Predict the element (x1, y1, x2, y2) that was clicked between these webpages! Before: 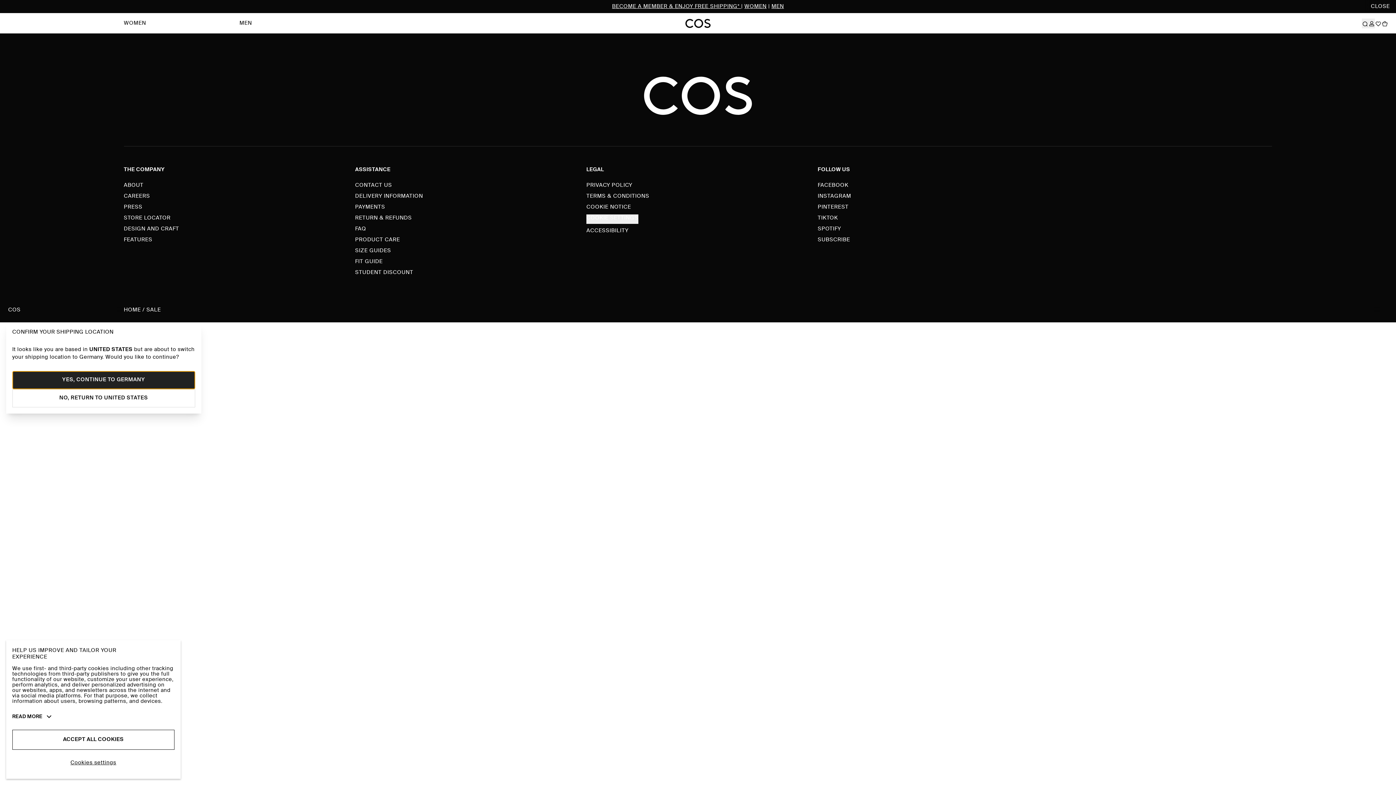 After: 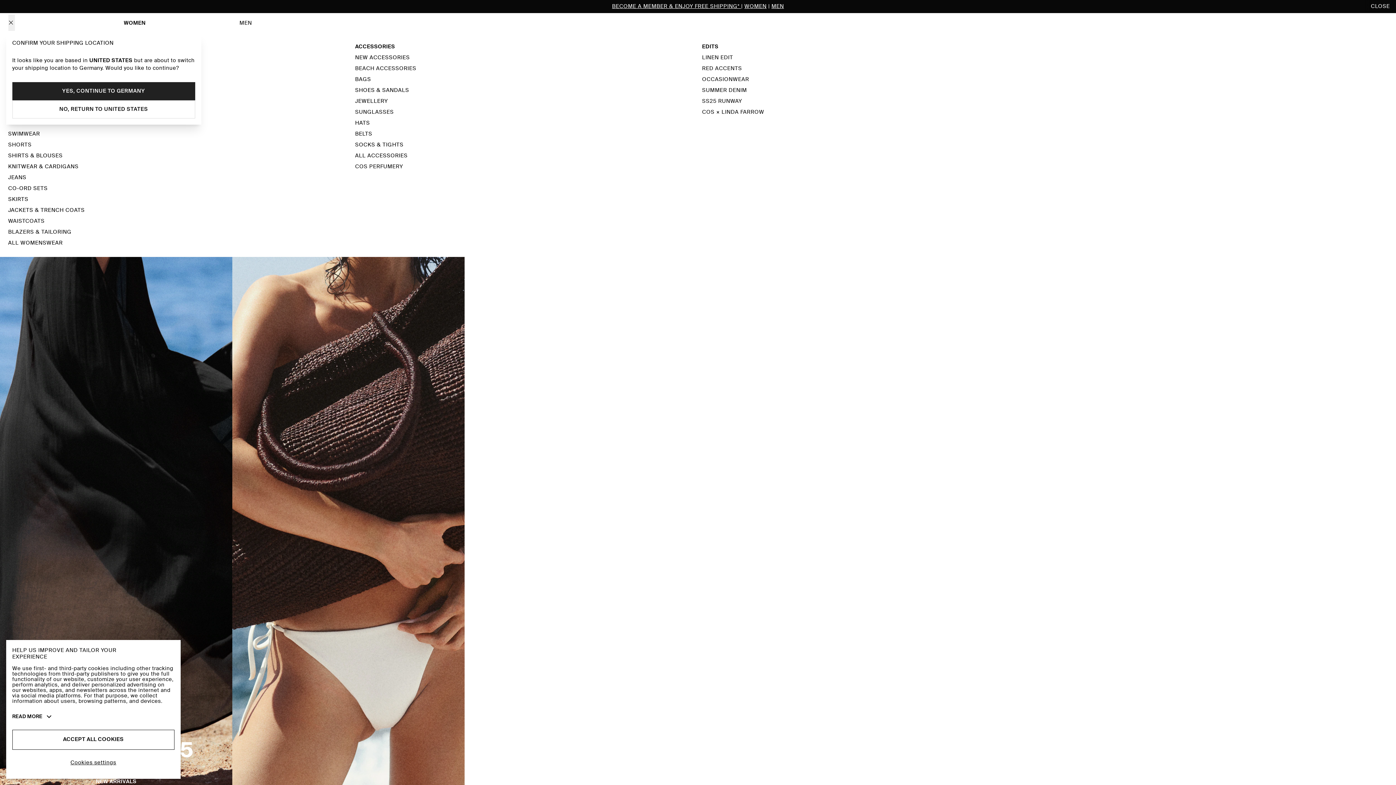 Action: bbox: (123, 6, 146, 14) label: WOMEN